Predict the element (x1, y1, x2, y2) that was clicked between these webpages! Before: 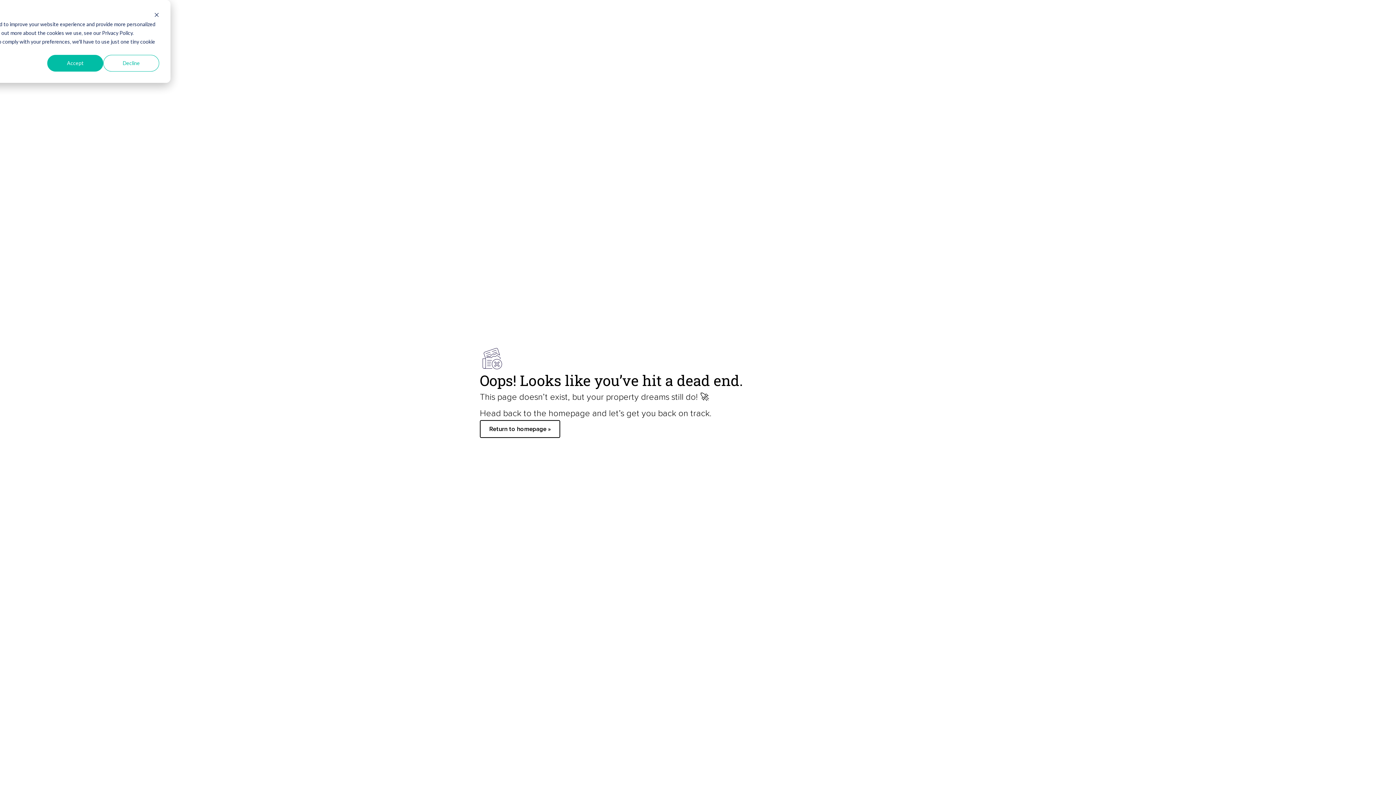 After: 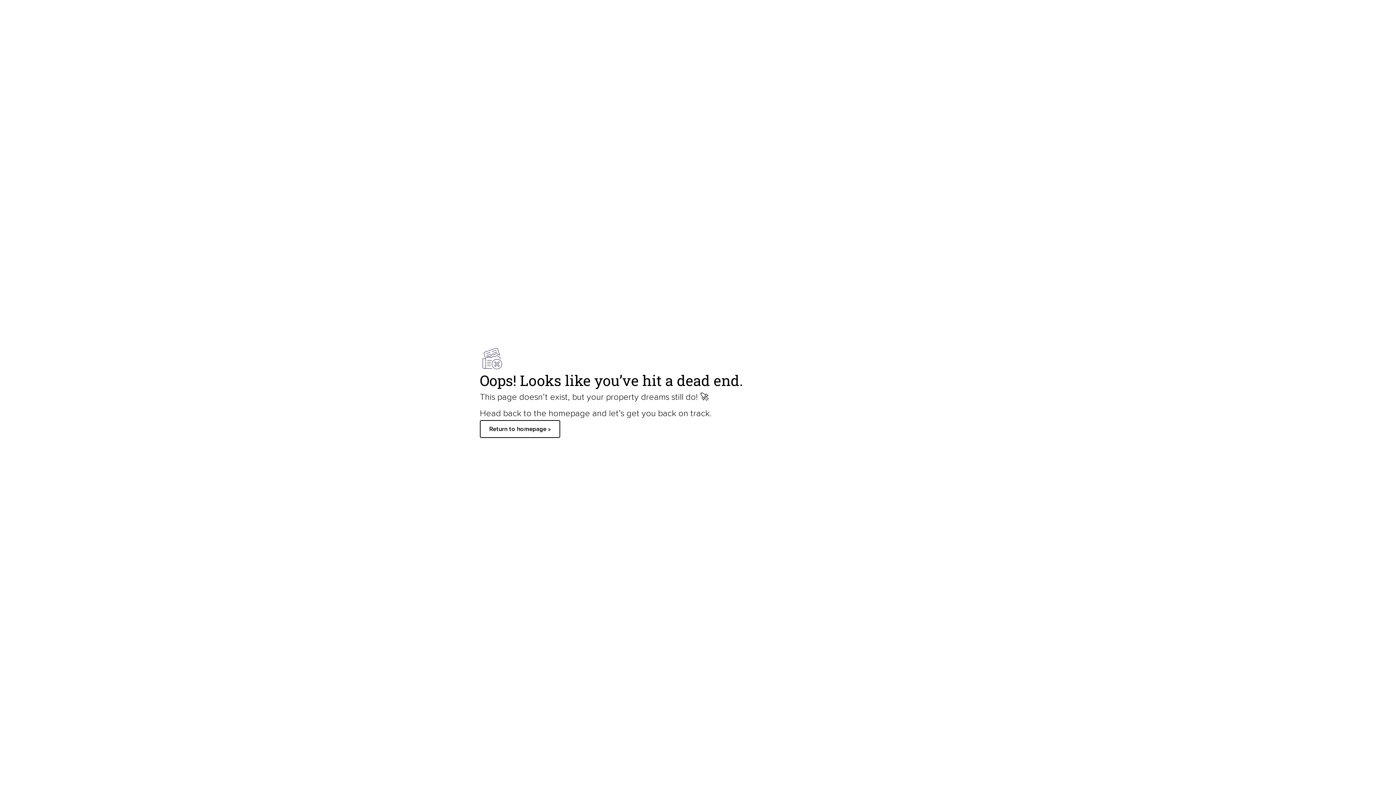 Action: label: Accept bbox: (47, 54, 103, 71)